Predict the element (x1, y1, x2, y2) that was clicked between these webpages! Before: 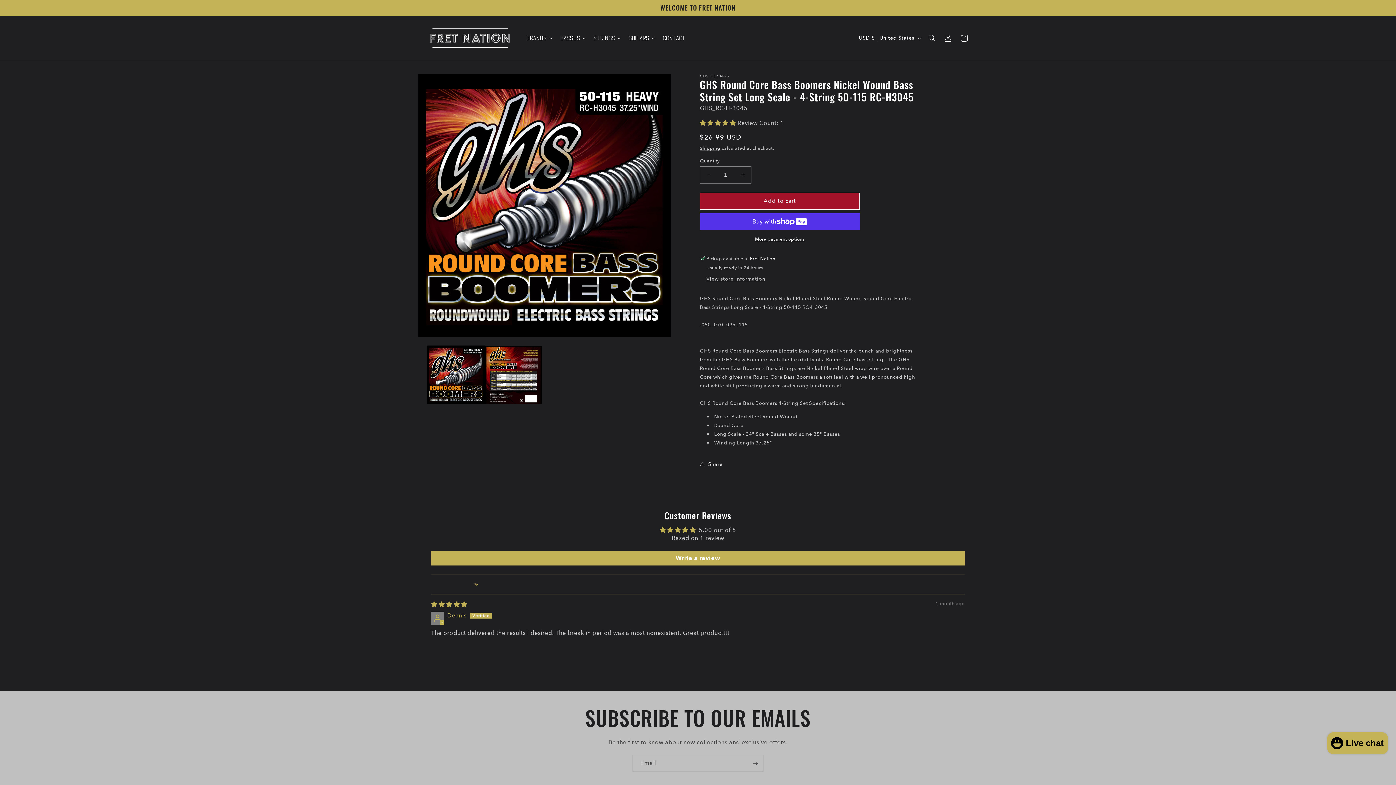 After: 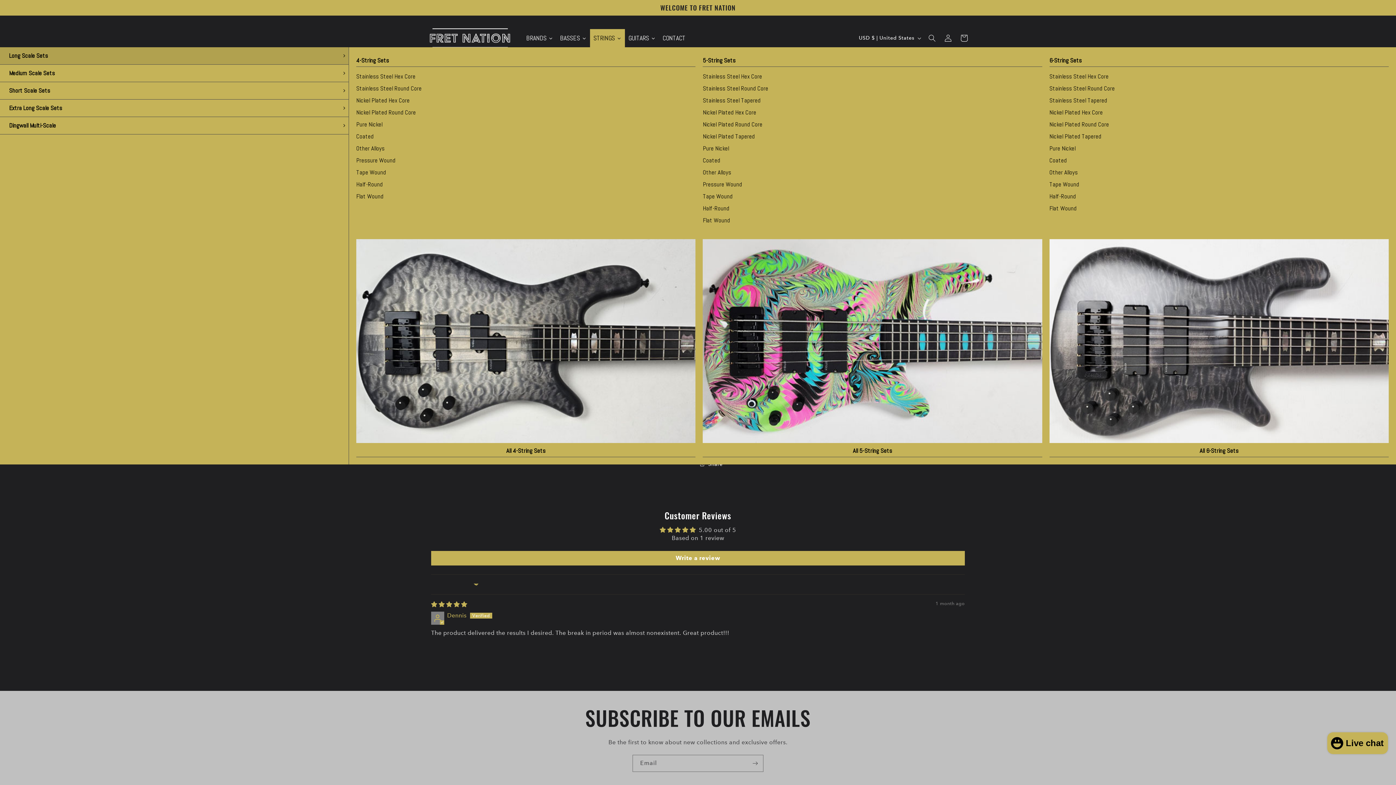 Action: bbox: (590, 29, 624, 47) label: STRINGS